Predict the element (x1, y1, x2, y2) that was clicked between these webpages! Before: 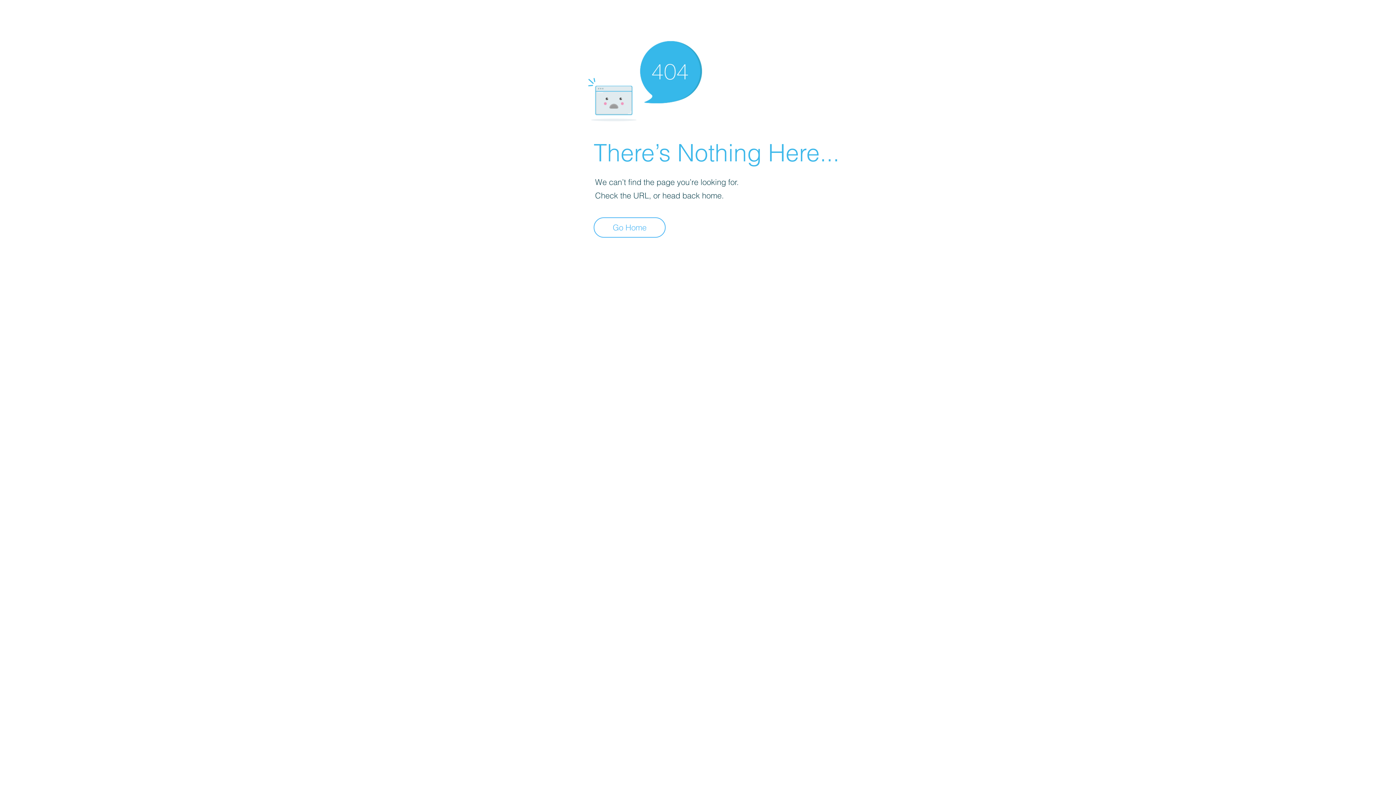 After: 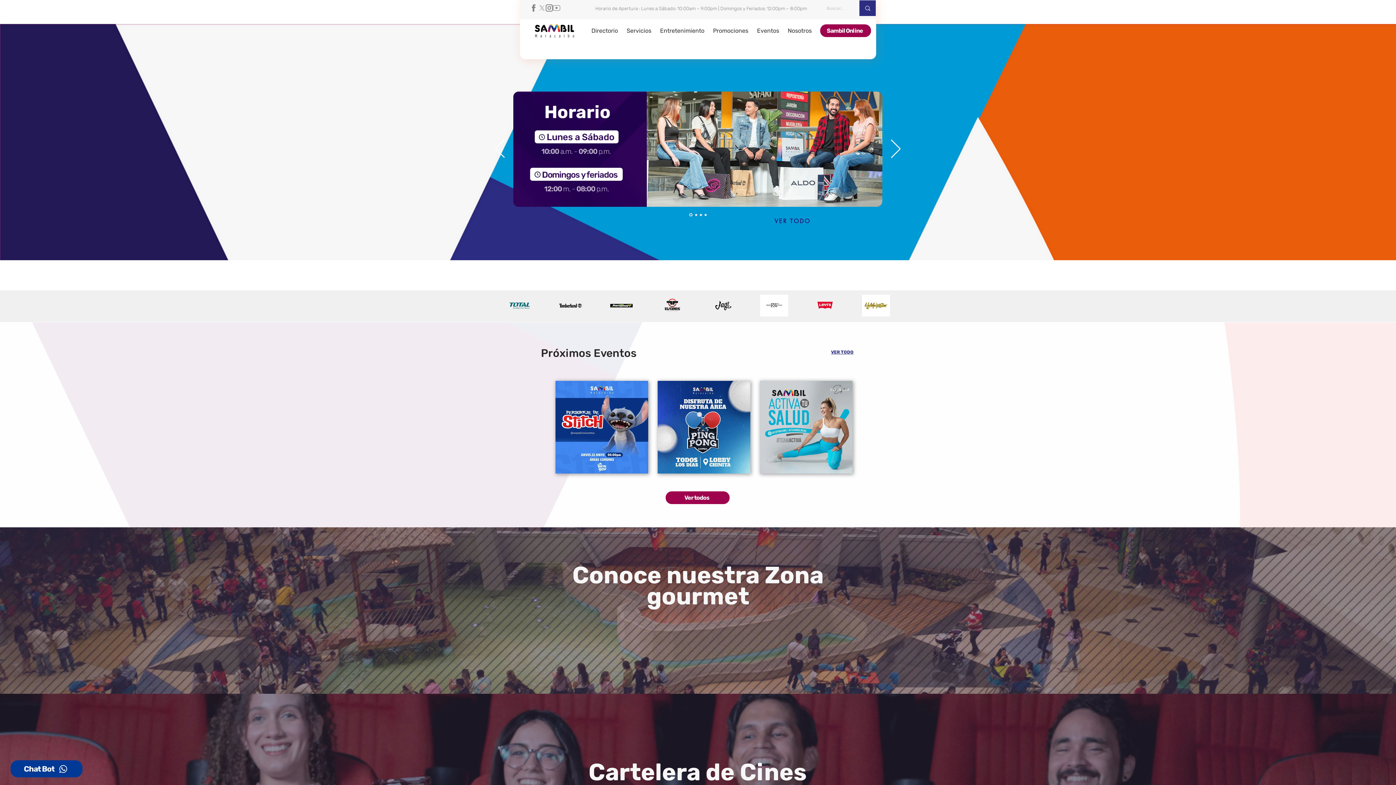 Action: label: Go Home bbox: (593, 217, 665, 237)